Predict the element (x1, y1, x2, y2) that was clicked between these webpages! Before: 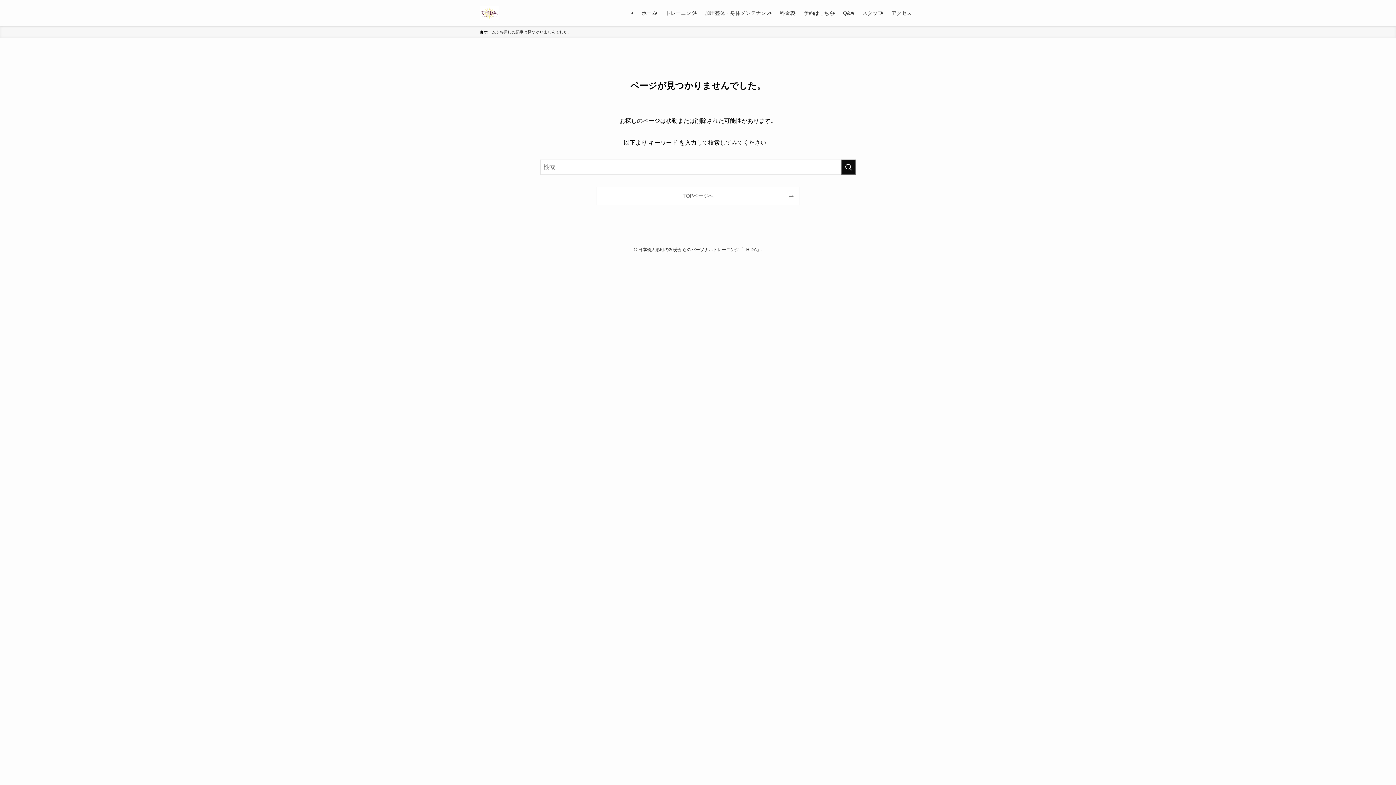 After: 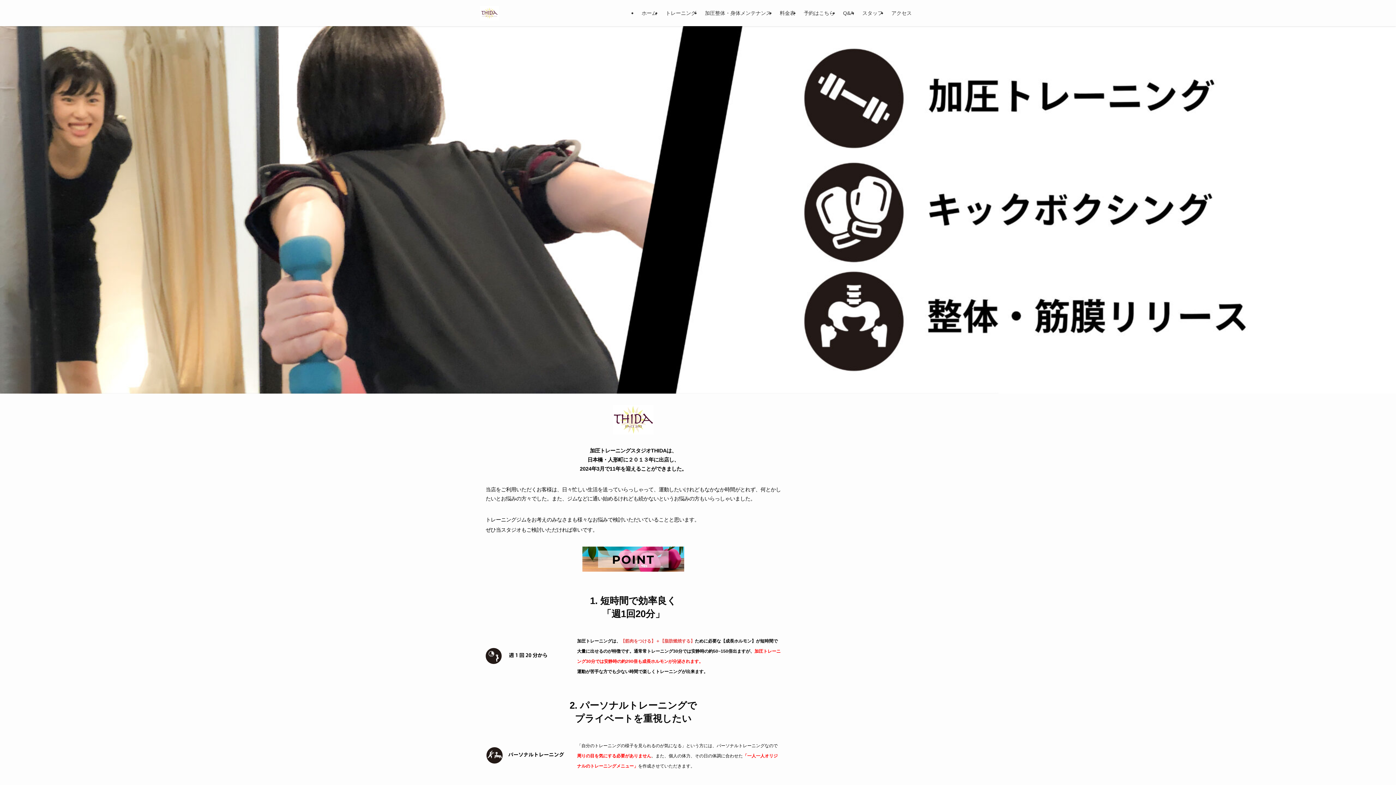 Action: bbox: (637, 0, 661, 26) label: ホーム